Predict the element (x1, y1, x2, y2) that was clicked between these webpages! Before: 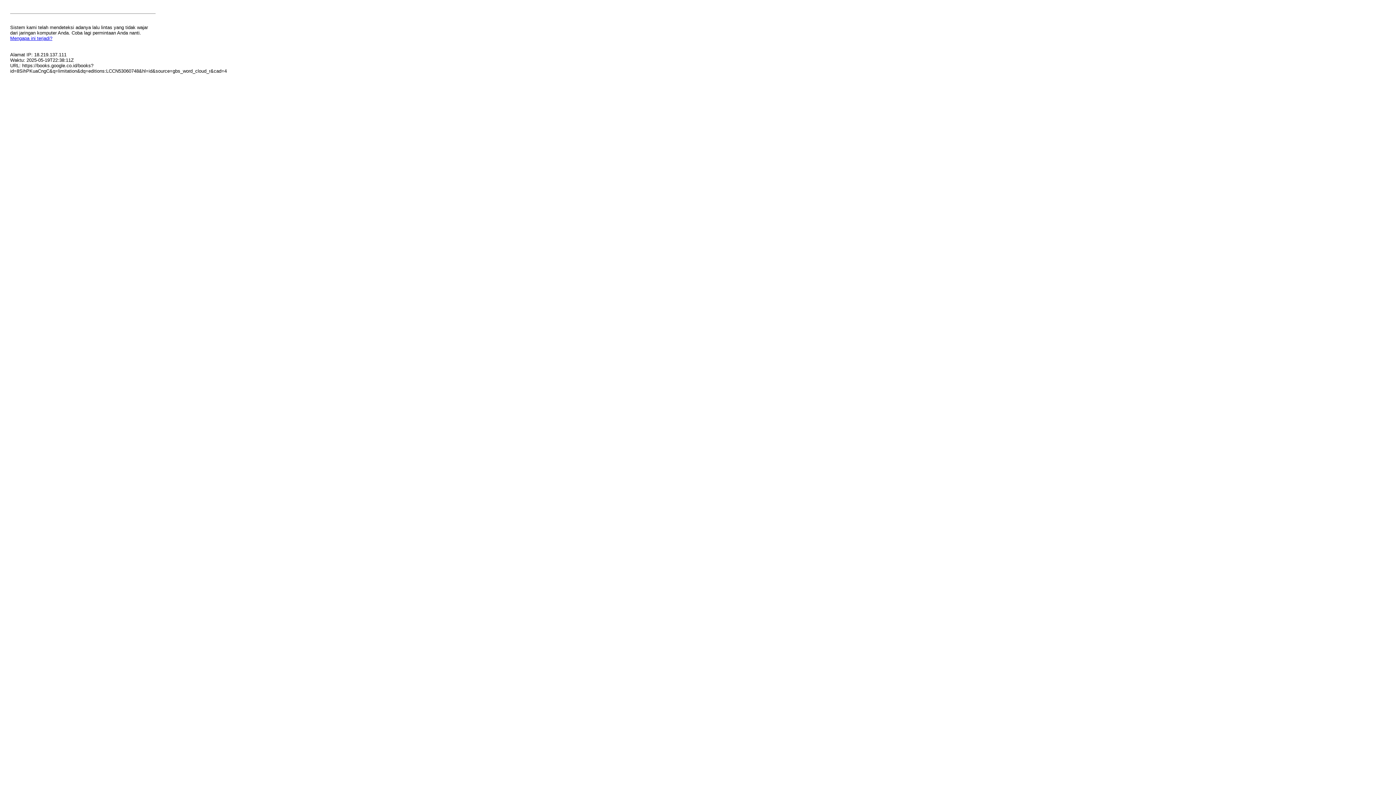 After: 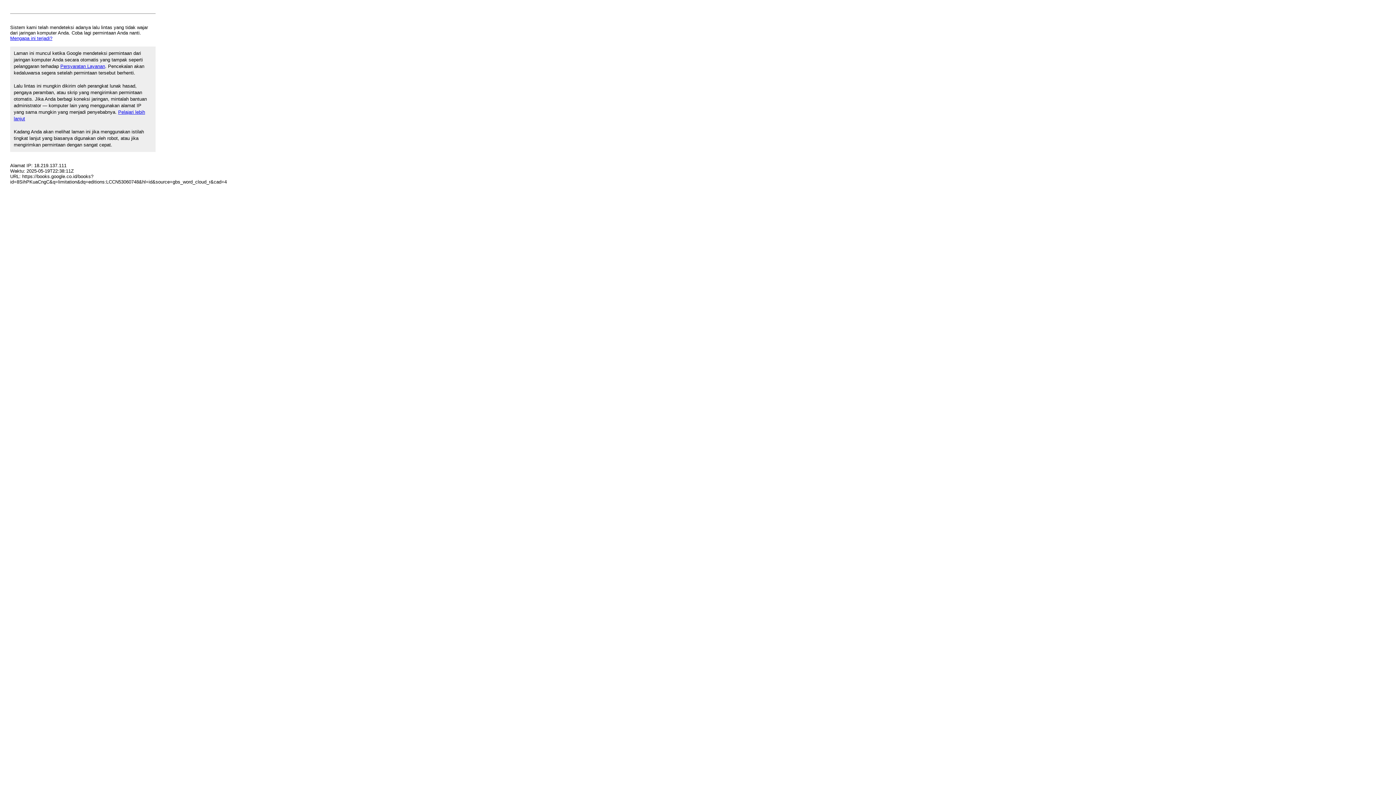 Action: bbox: (10, 35, 52, 41) label: Mengapa ini terjadi?